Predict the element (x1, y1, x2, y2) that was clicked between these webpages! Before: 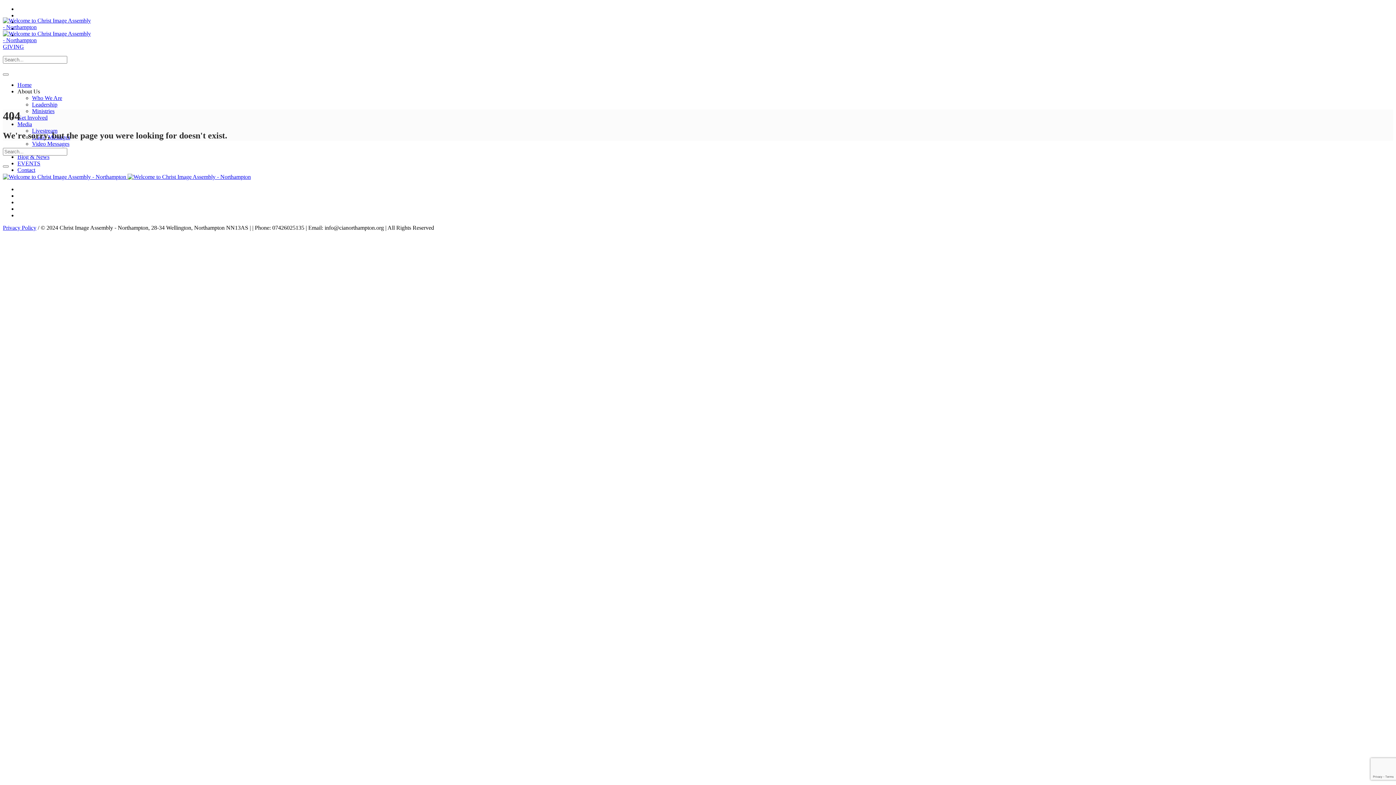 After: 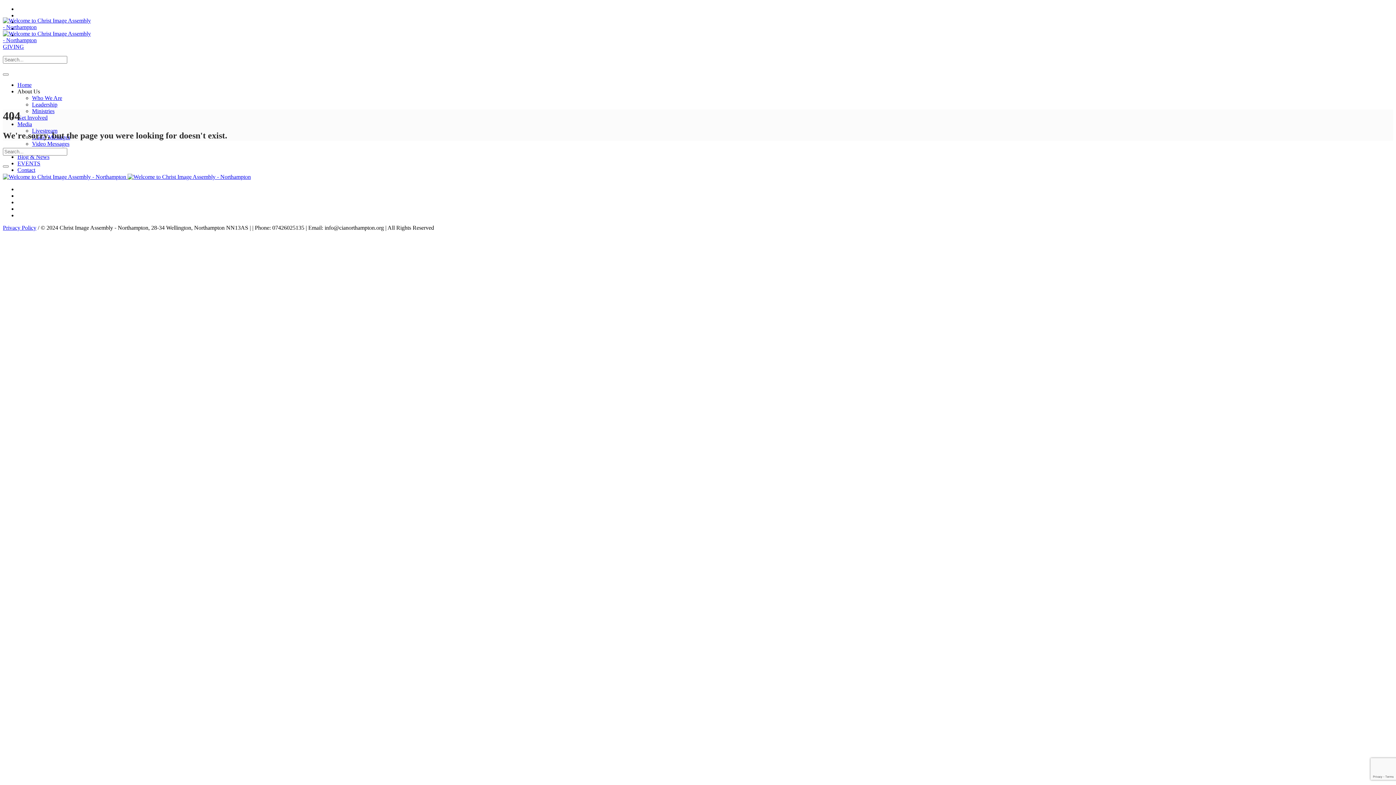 Action: label: About Us bbox: (17, 88, 40, 94)